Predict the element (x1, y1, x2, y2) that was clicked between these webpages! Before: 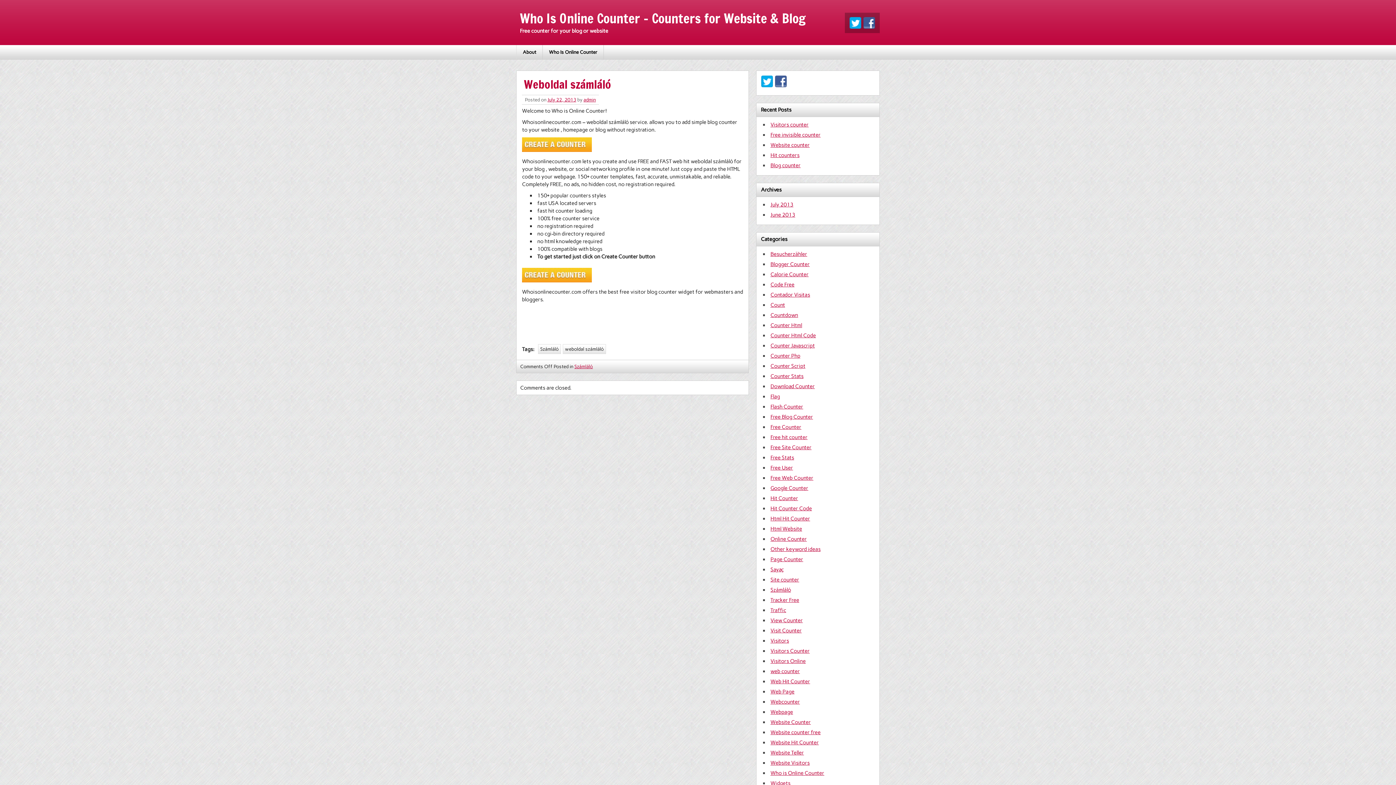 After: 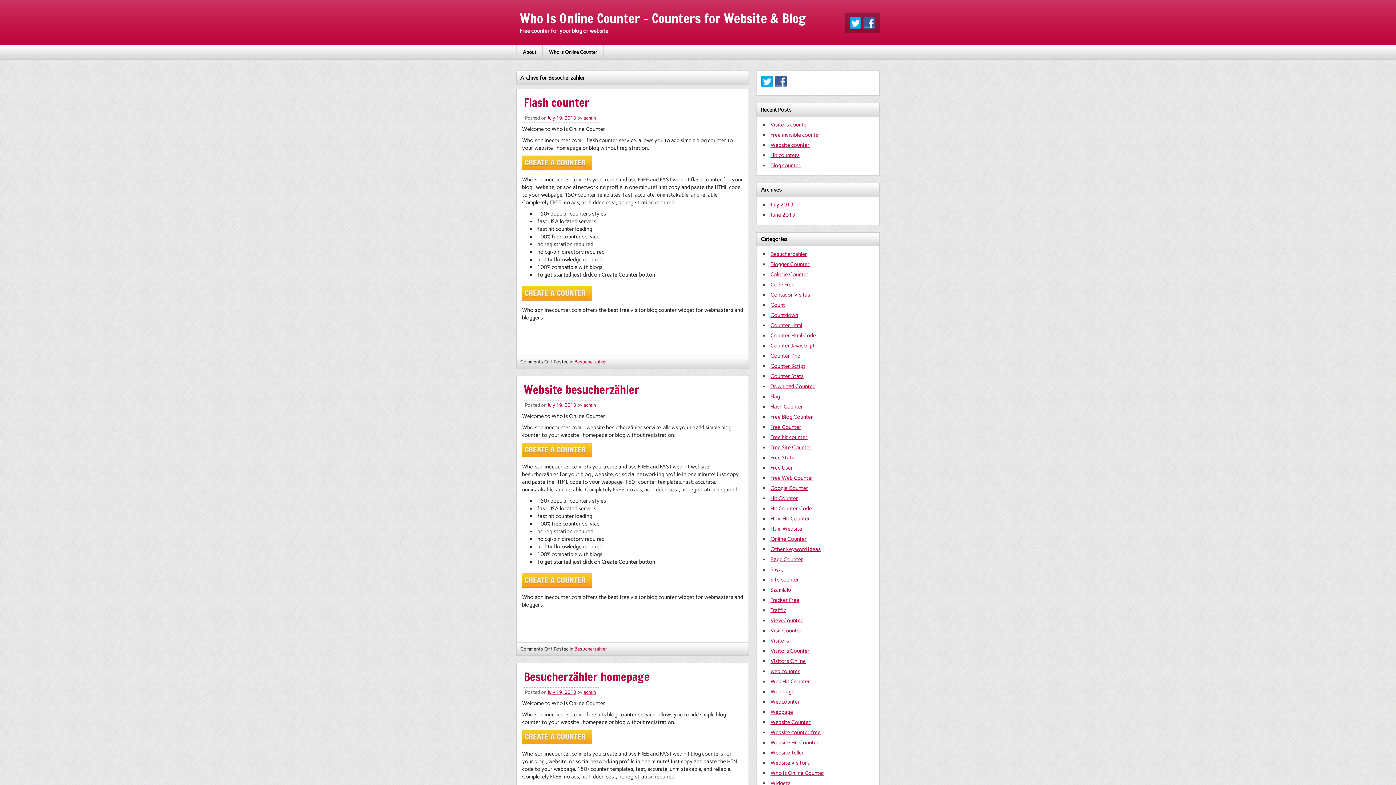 Action: label: Besucherzähler bbox: (770, 250, 807, 257)